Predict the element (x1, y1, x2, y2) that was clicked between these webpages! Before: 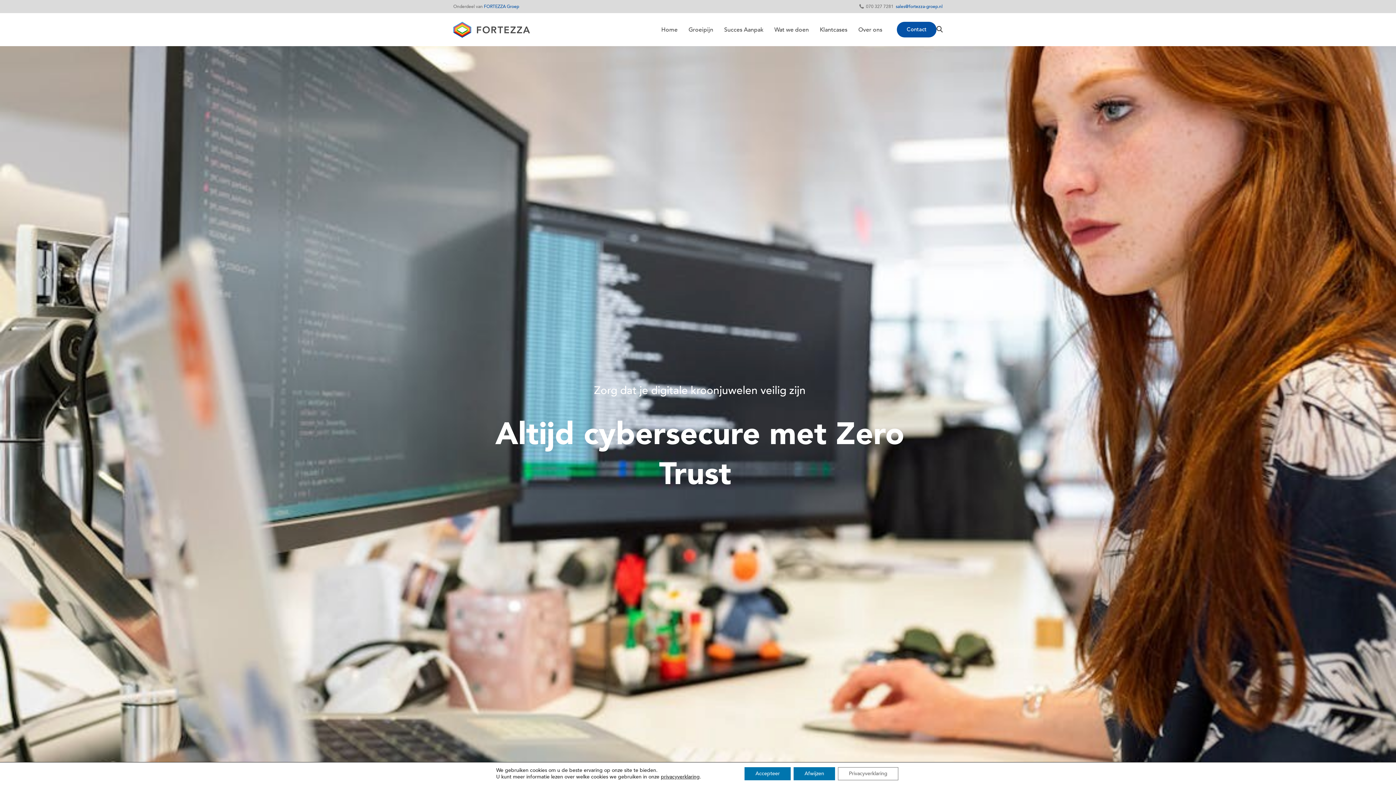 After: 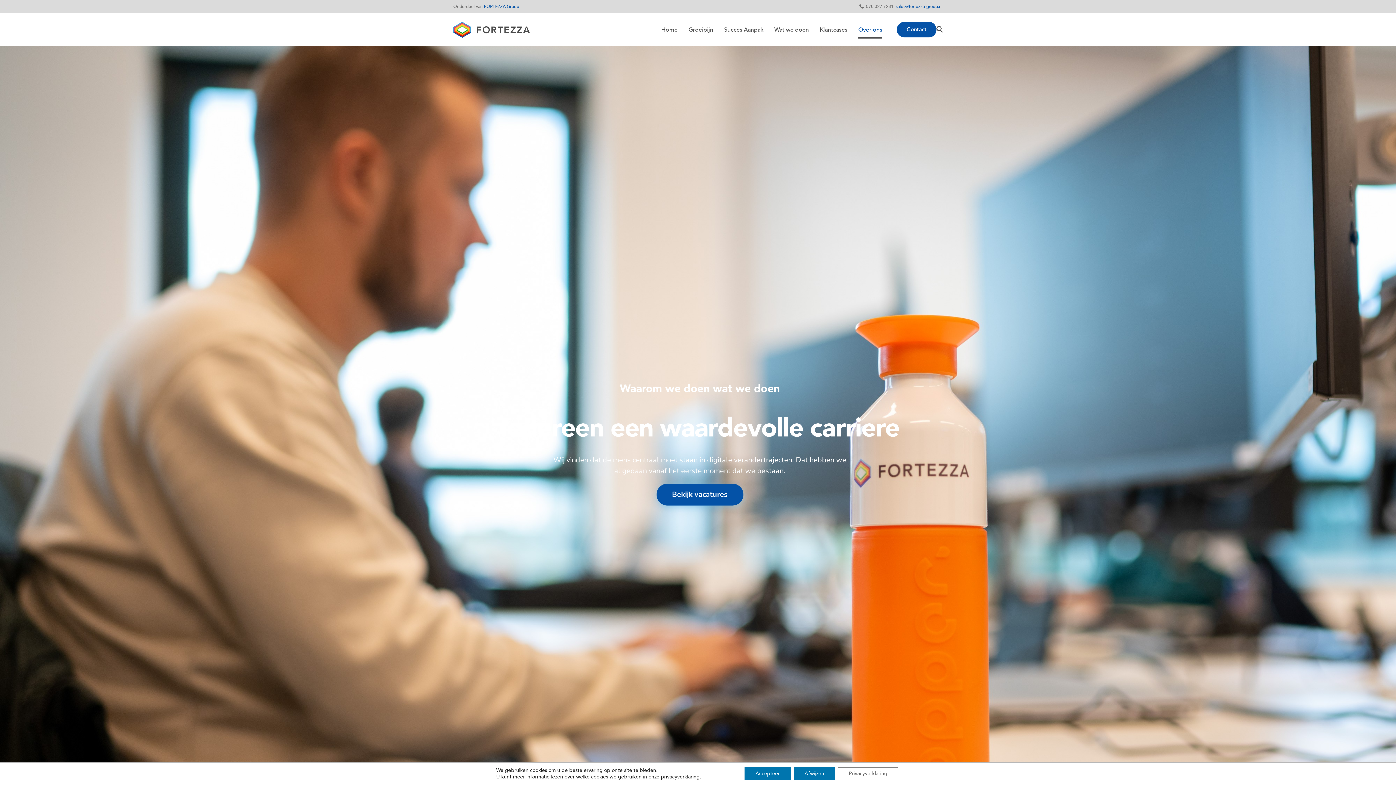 Action: bbox: (853, 13, 888, 46) label: Over ons